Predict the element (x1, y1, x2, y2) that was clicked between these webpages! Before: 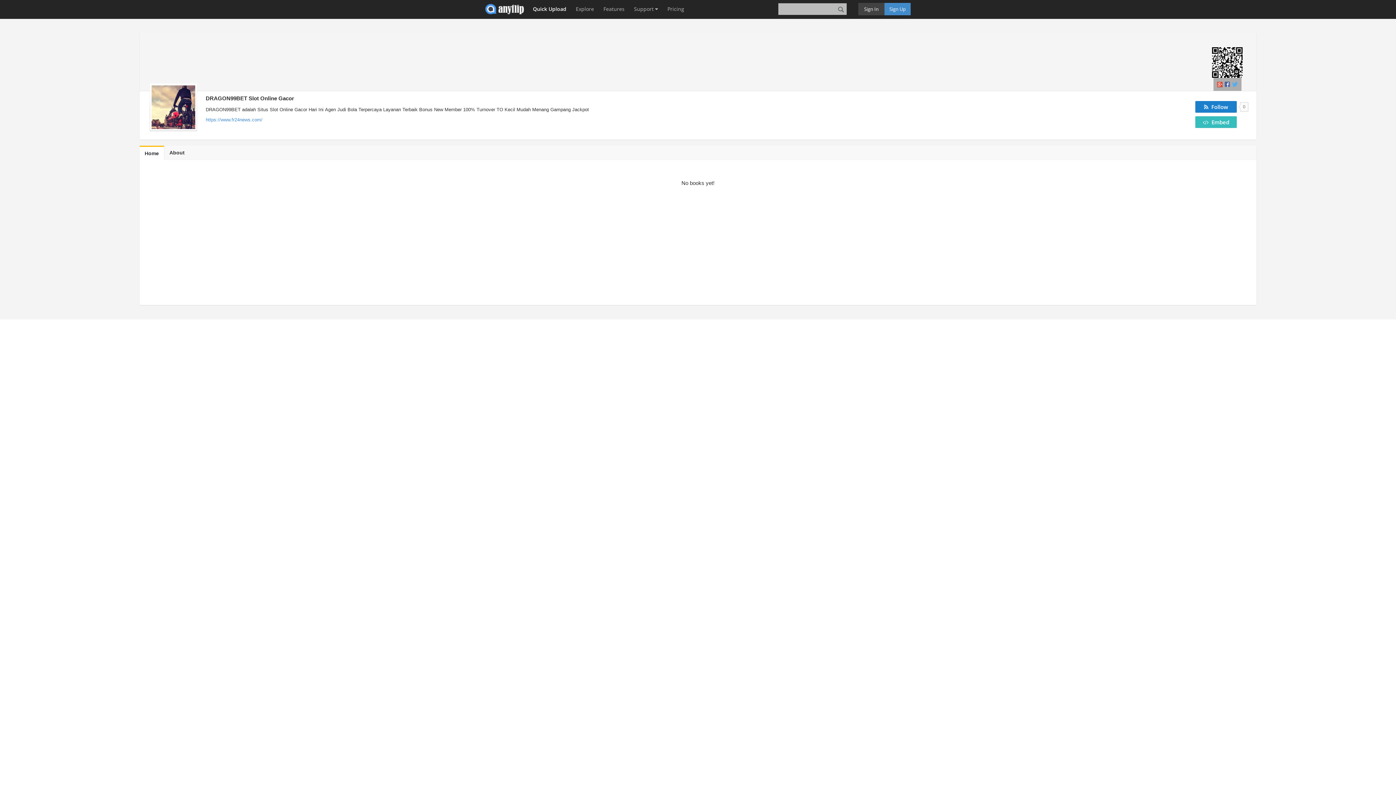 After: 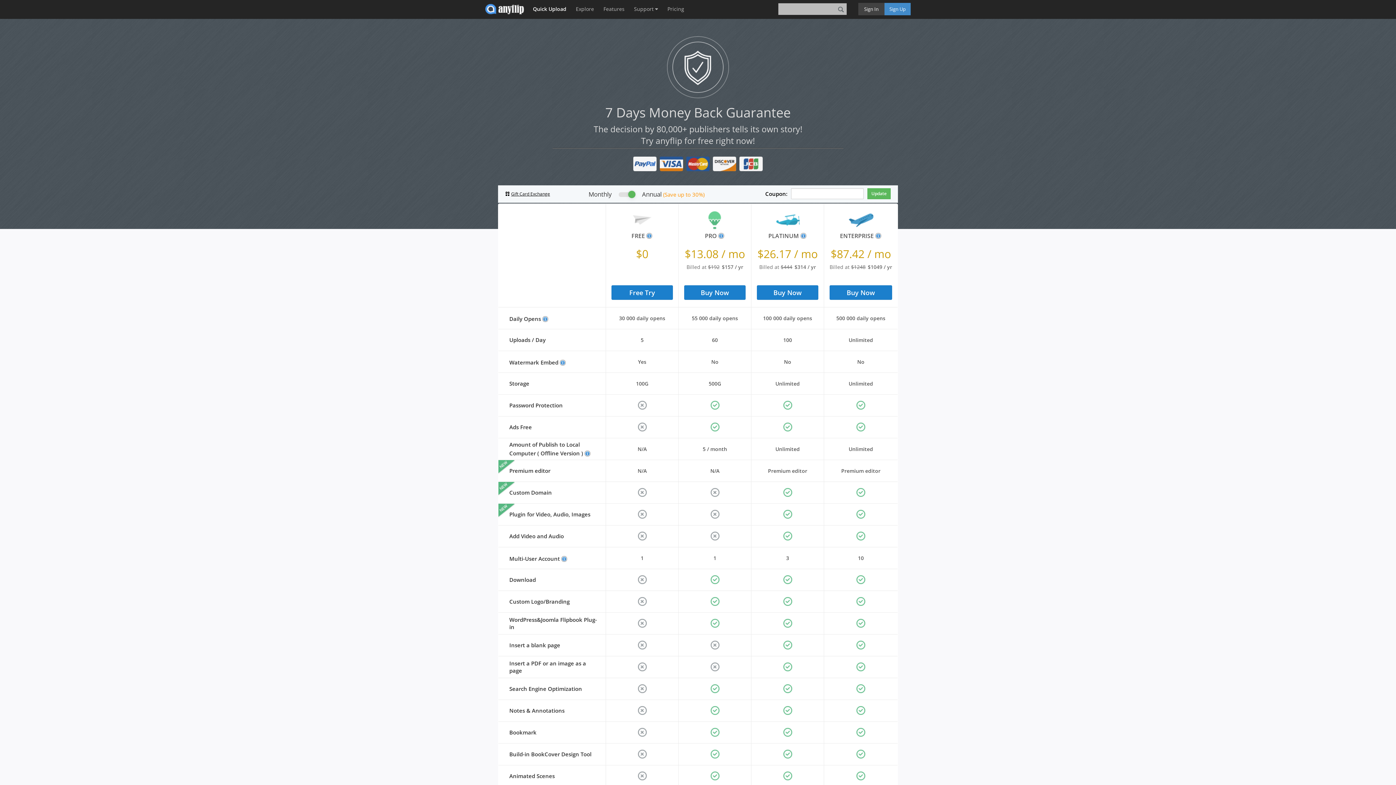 Action: label: Pricing bbox: (664, 0, 688, 18)